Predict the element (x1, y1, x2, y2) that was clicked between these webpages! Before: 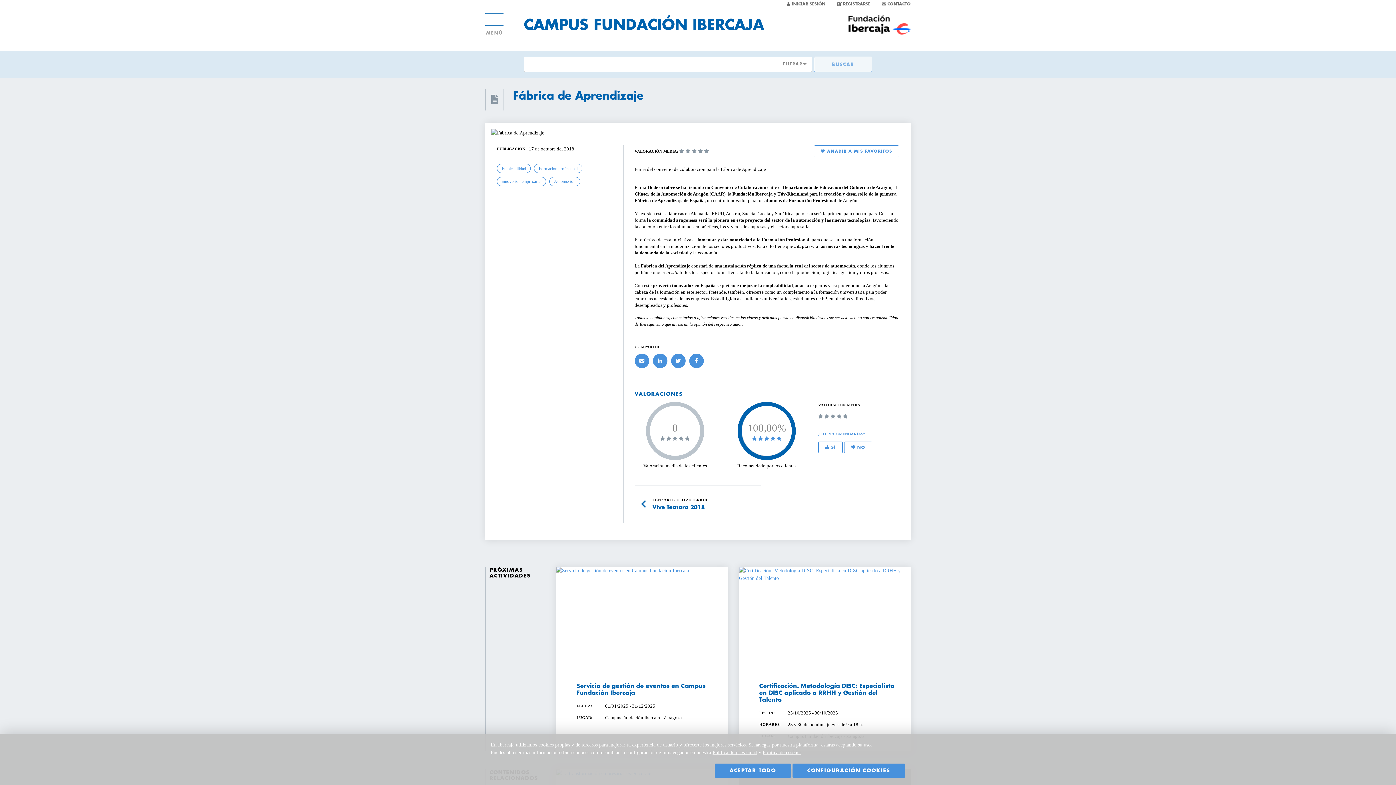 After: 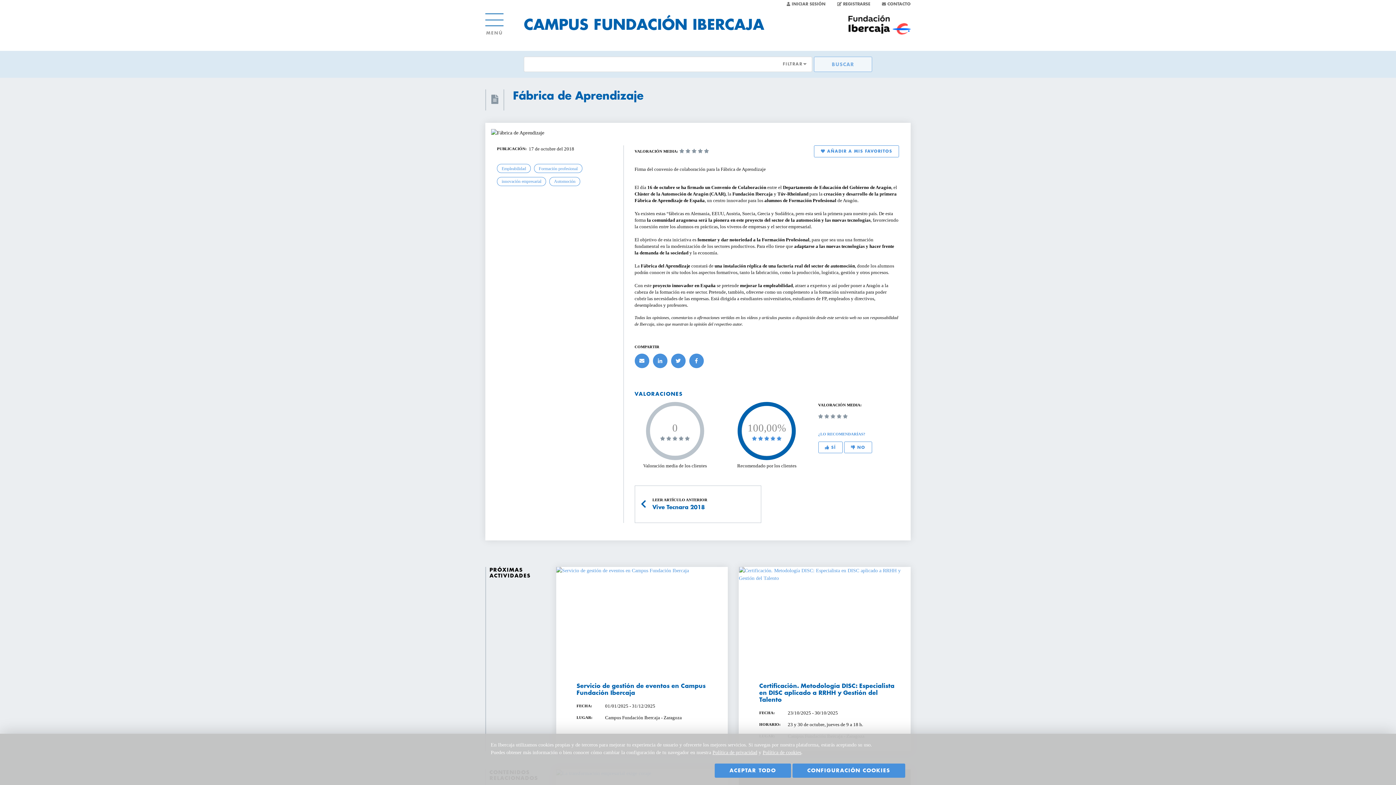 Action: bbox: (689, 353, 703, 368)